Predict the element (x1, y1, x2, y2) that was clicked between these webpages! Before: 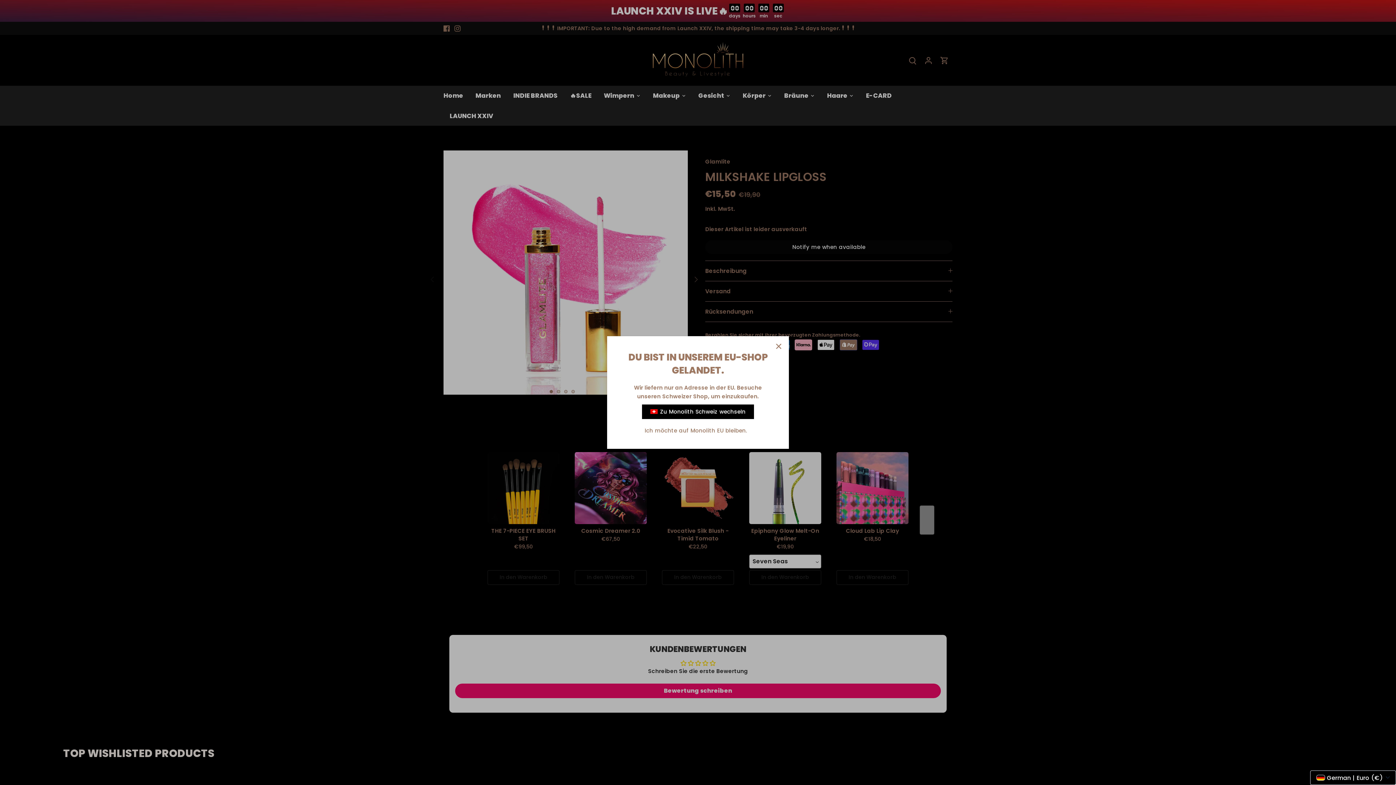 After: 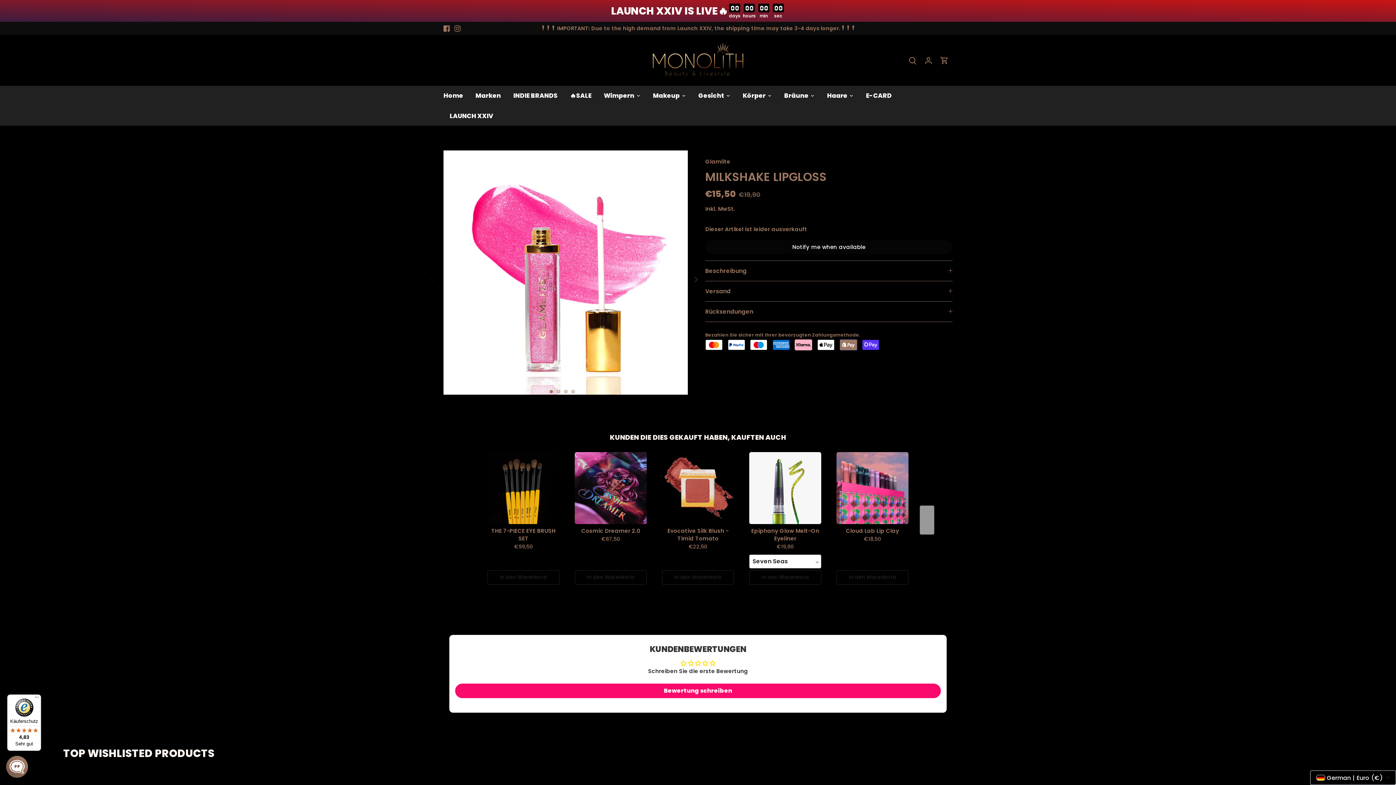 Action: bbox: (770, 338, 786, 354) label: Schließen